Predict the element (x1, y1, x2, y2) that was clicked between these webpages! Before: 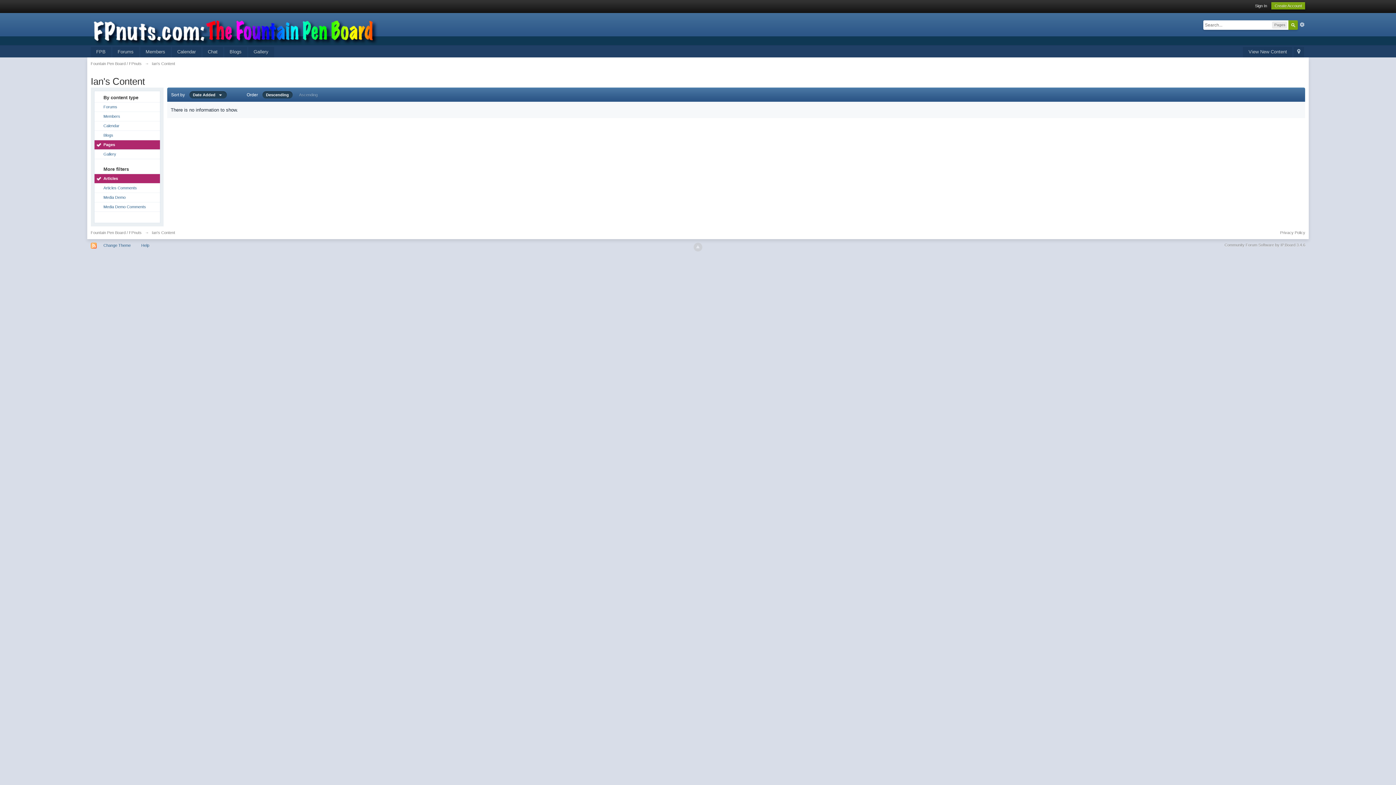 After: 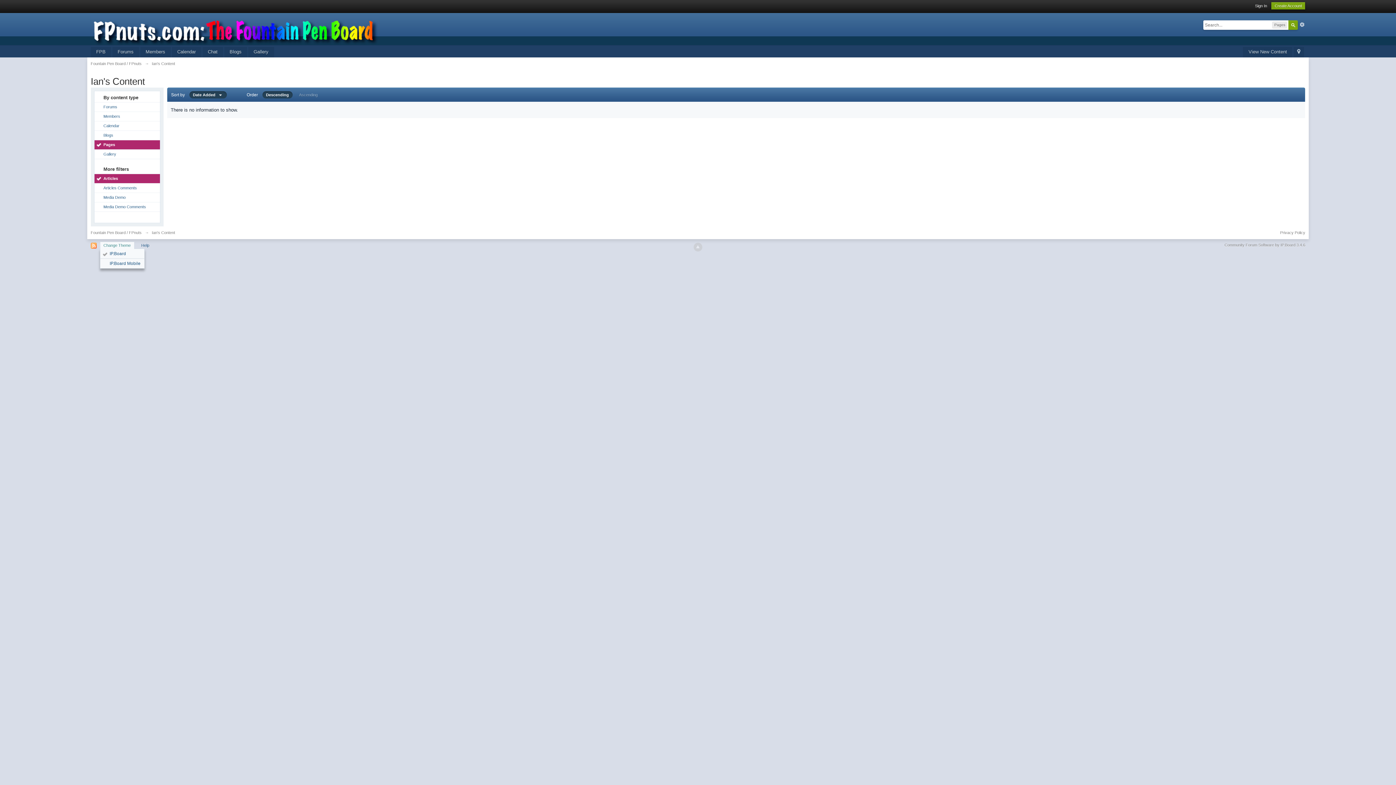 Action: bbox: (99, 241, 134, 249) label: Change Theme